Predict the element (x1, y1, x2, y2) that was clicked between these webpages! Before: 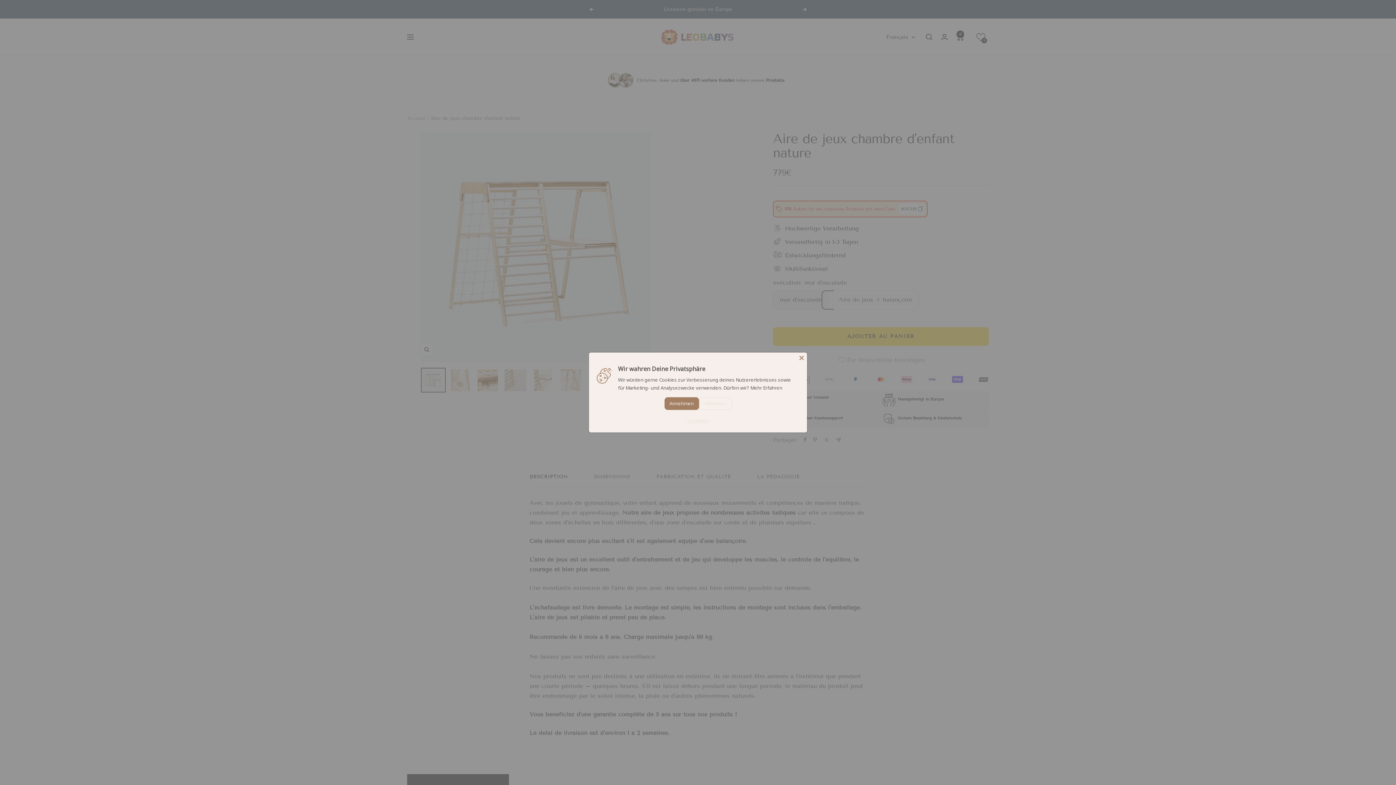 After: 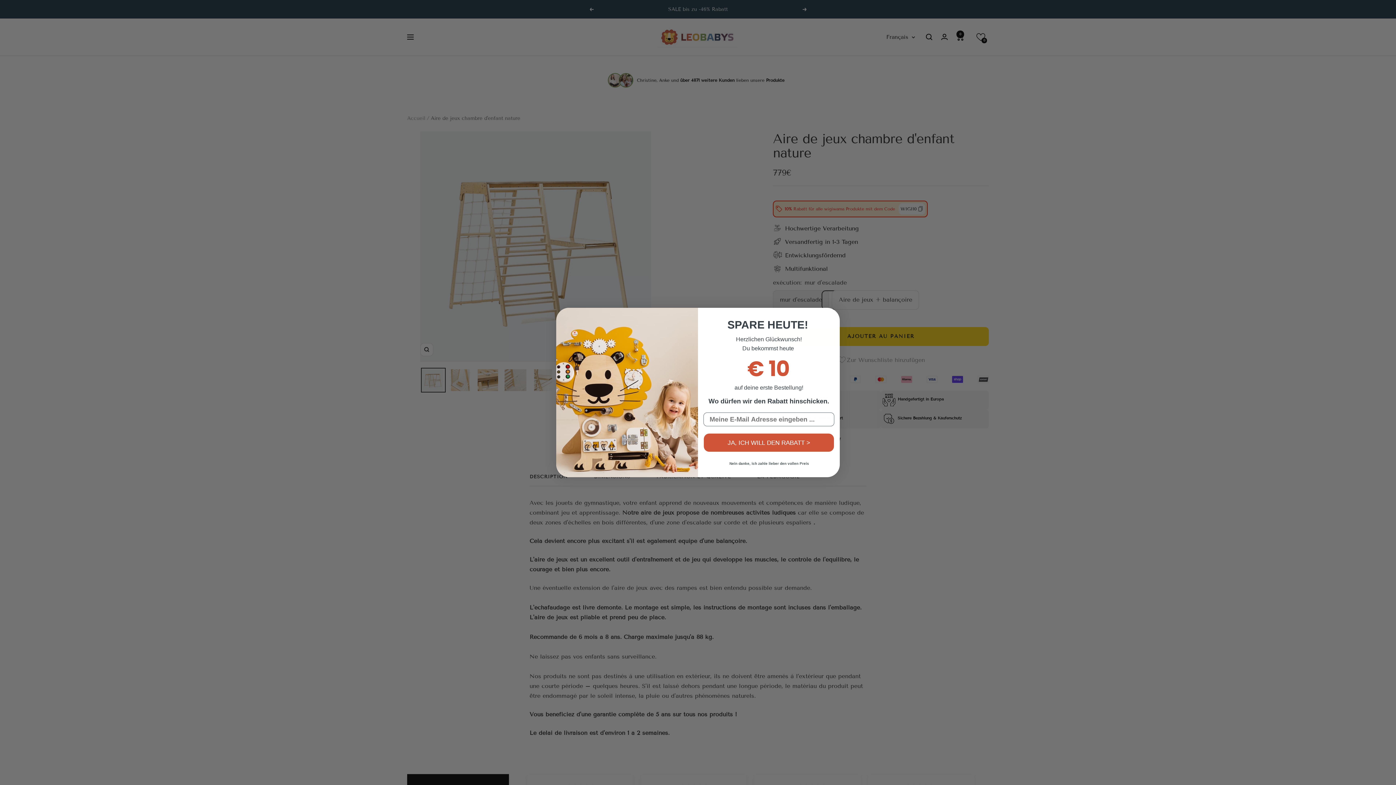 Action: label: DESCRIPTION bbox: (529, 474, 567, 486)